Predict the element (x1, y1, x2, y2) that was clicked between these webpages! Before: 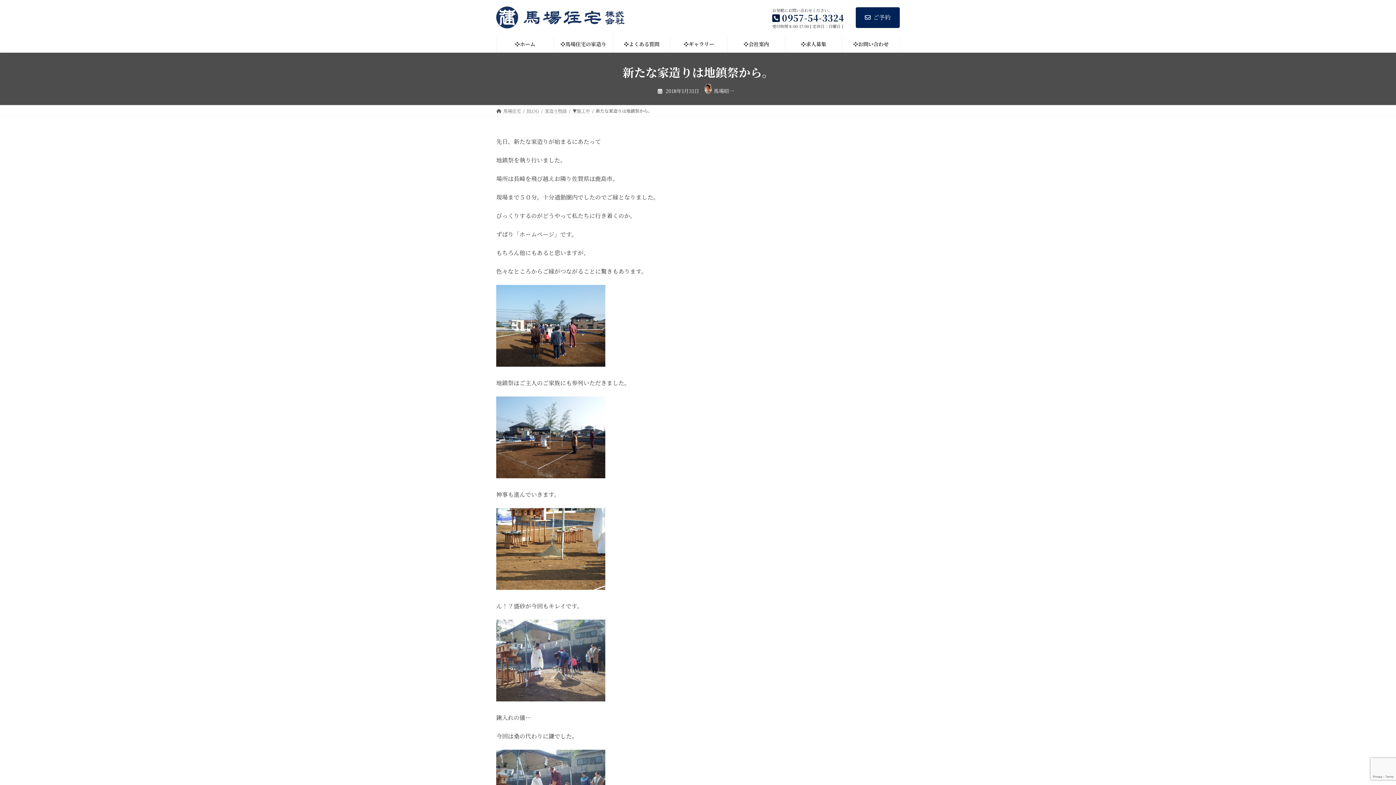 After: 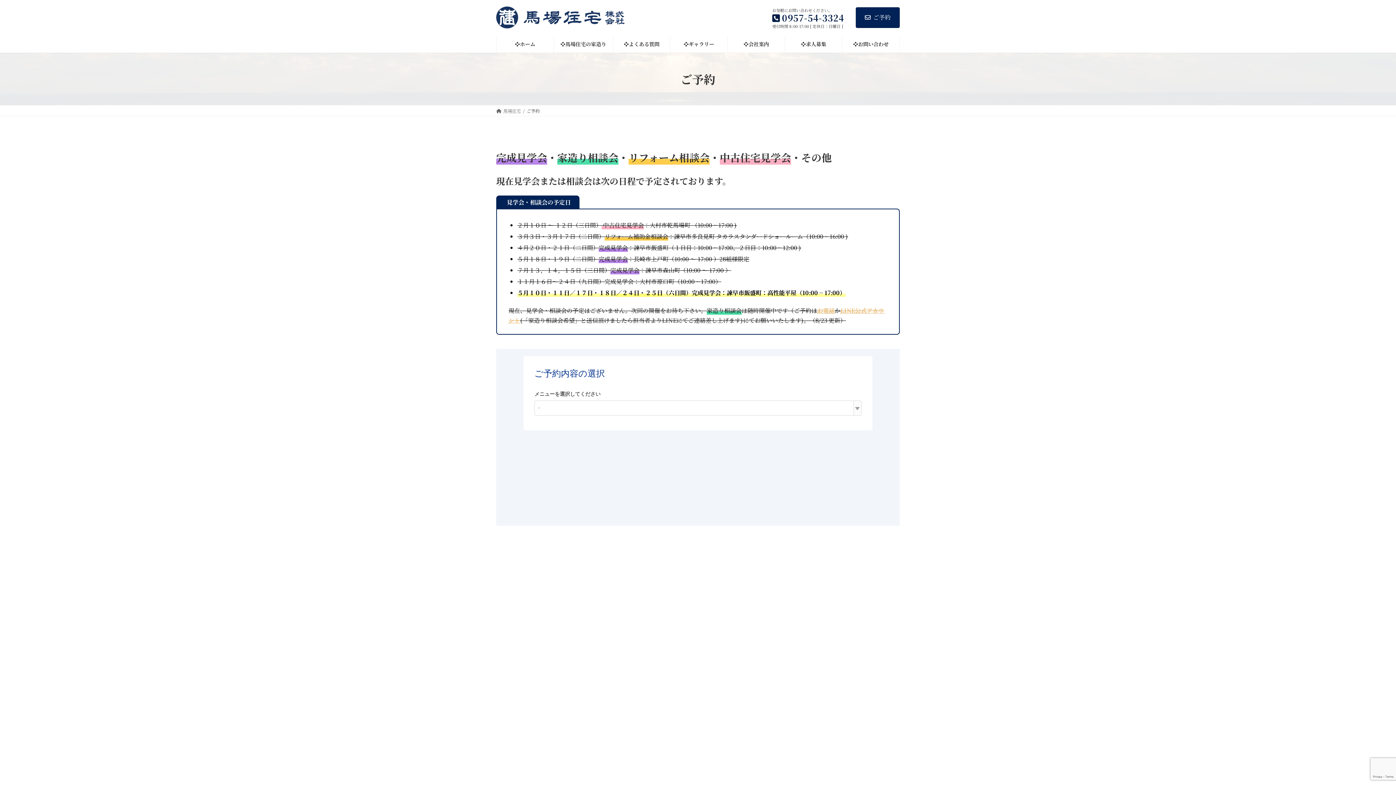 Action: bbox: (856, 7, 900, 28) label: ご予約